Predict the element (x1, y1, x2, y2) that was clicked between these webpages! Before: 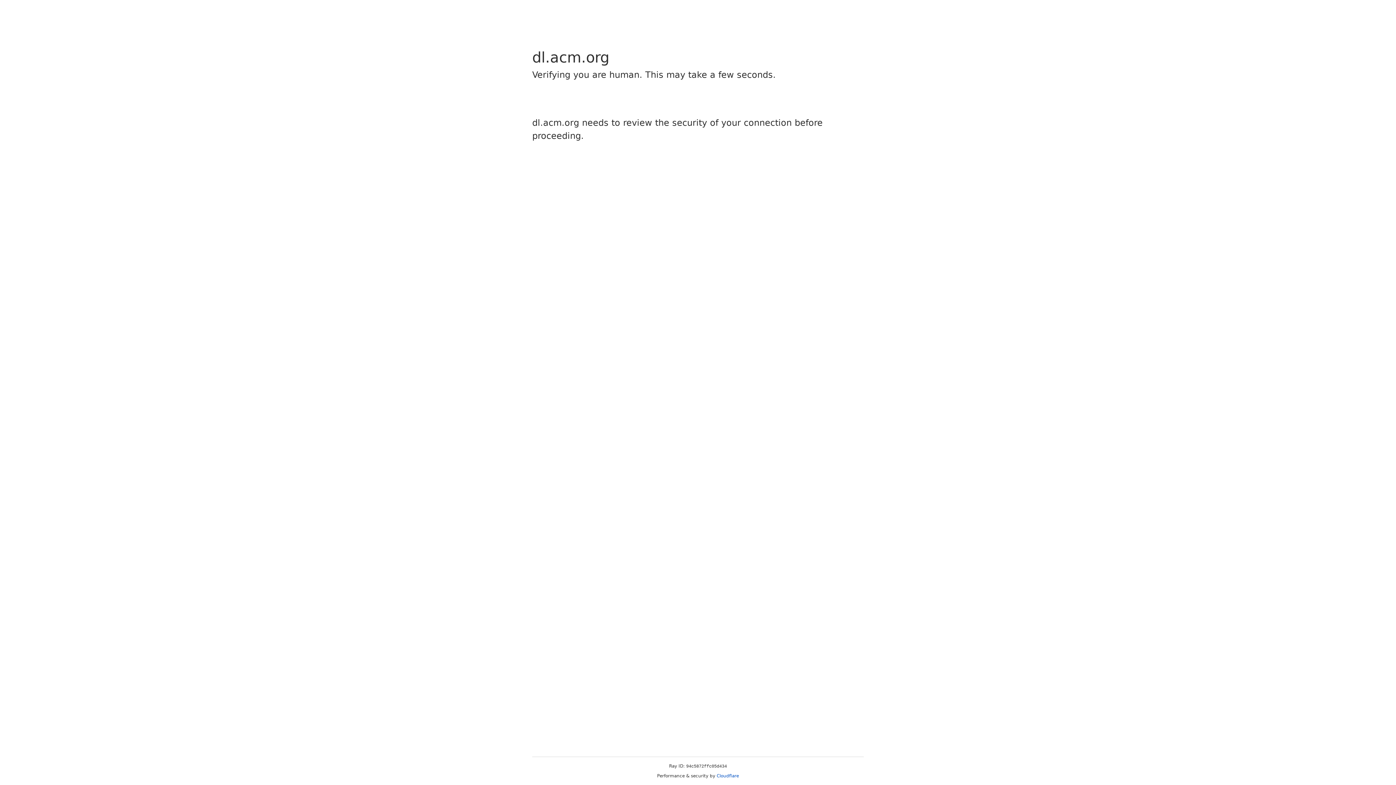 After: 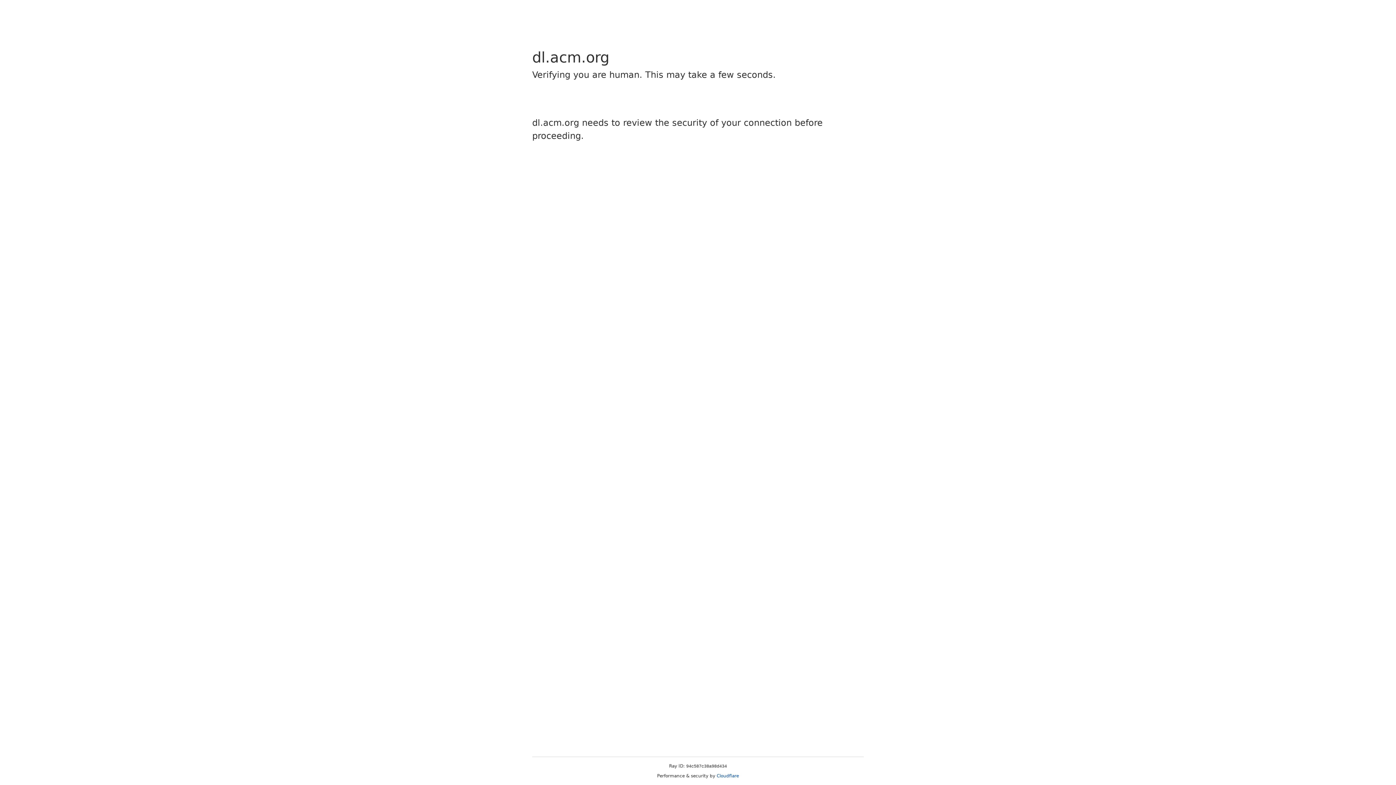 Action: bbox: (716, 773, 739, 778) label: Cloudflare